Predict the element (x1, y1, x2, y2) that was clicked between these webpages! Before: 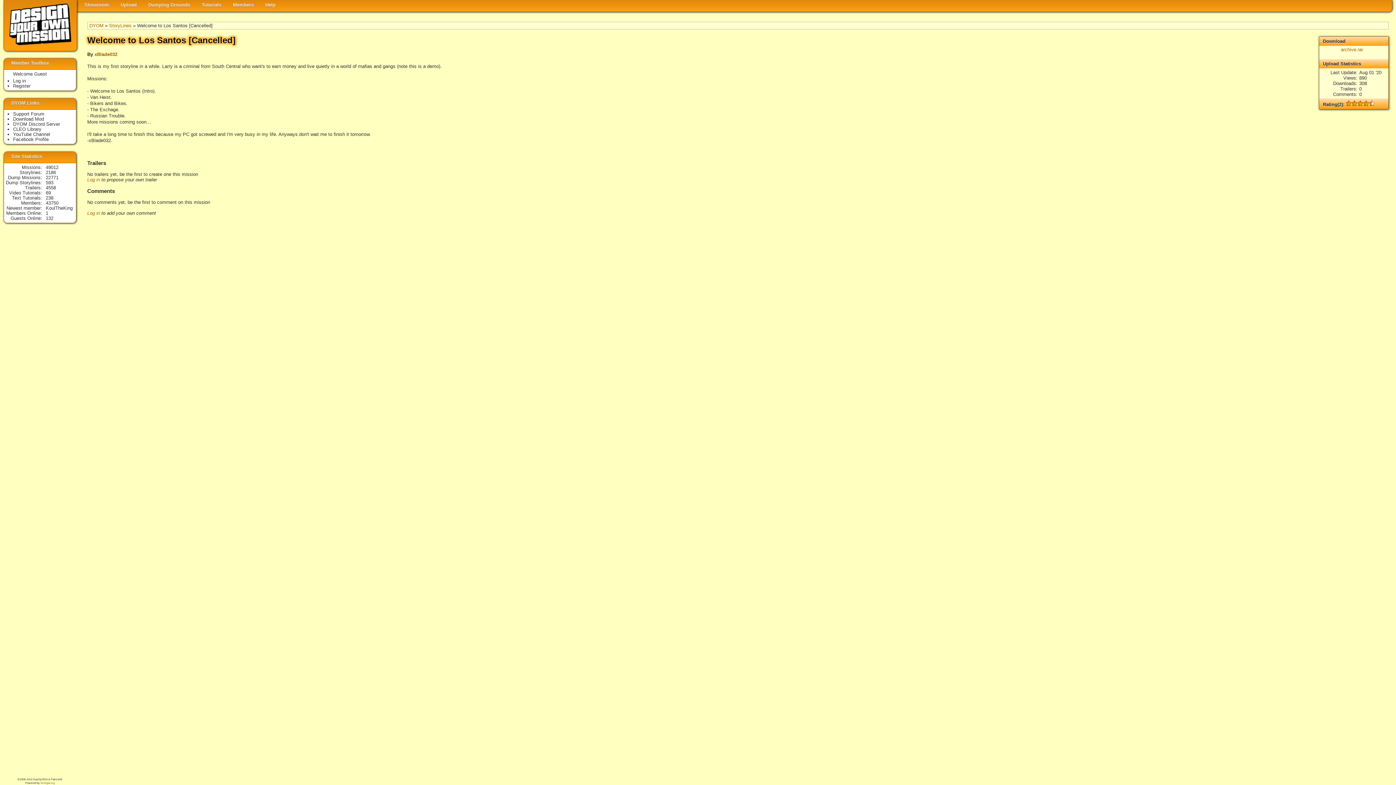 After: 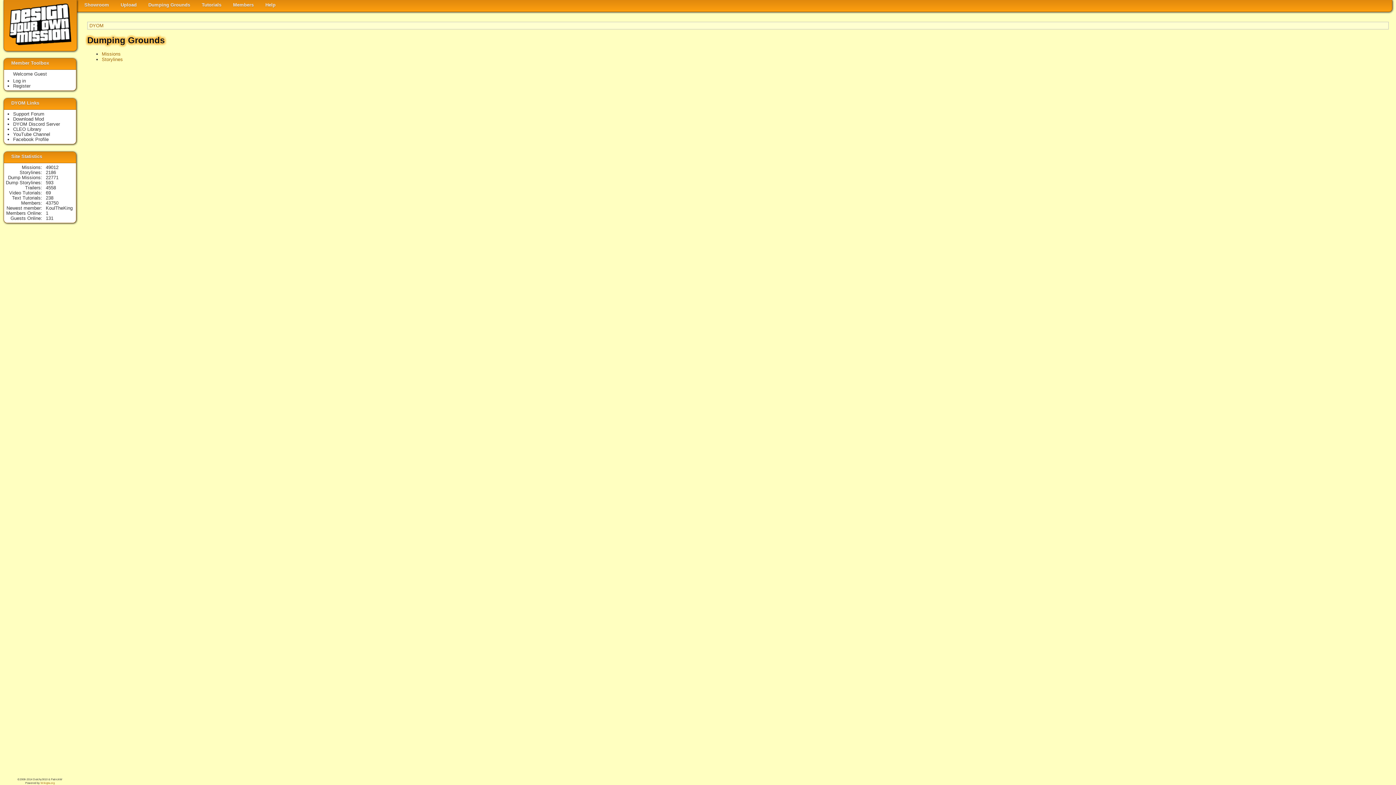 Action: label: Dumping Grounds bbox: (142, 0, 195, 10)